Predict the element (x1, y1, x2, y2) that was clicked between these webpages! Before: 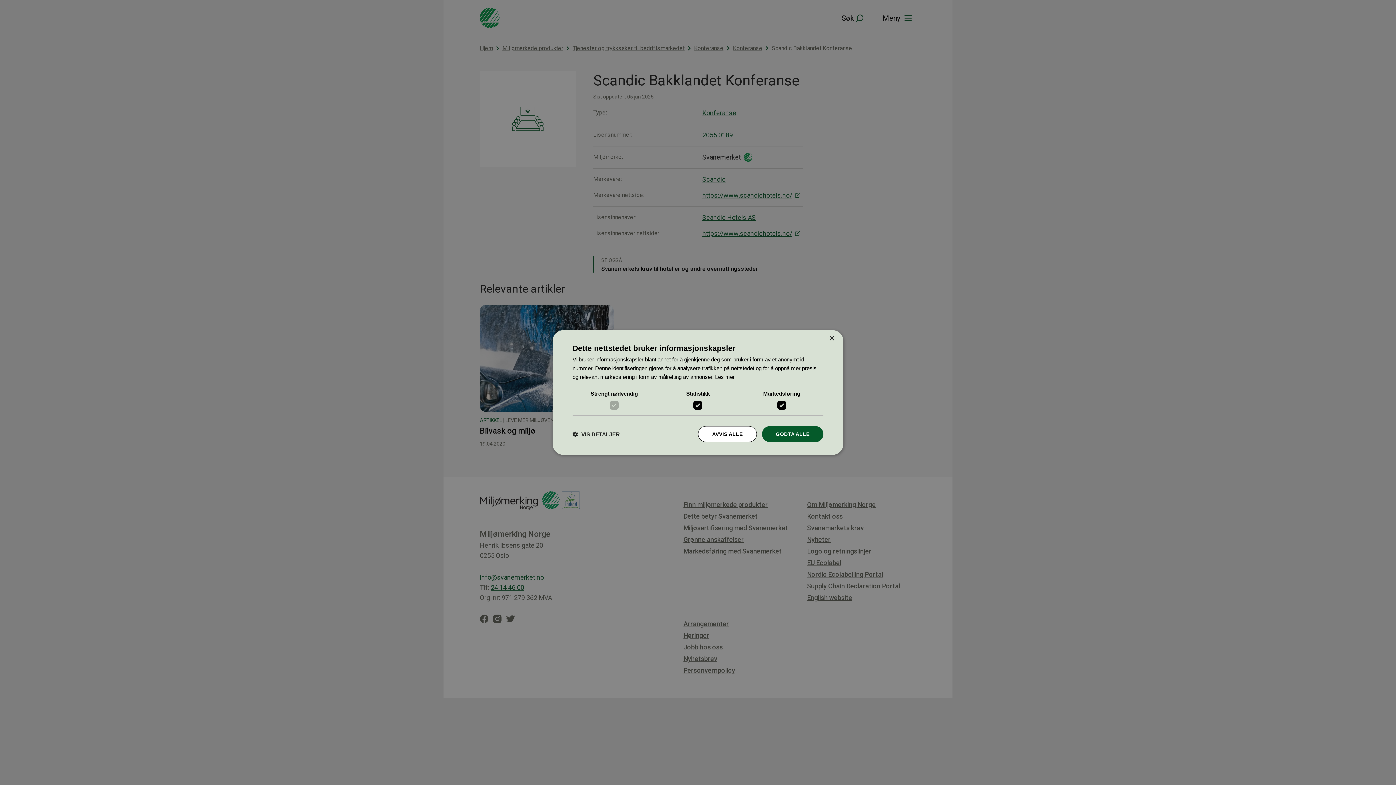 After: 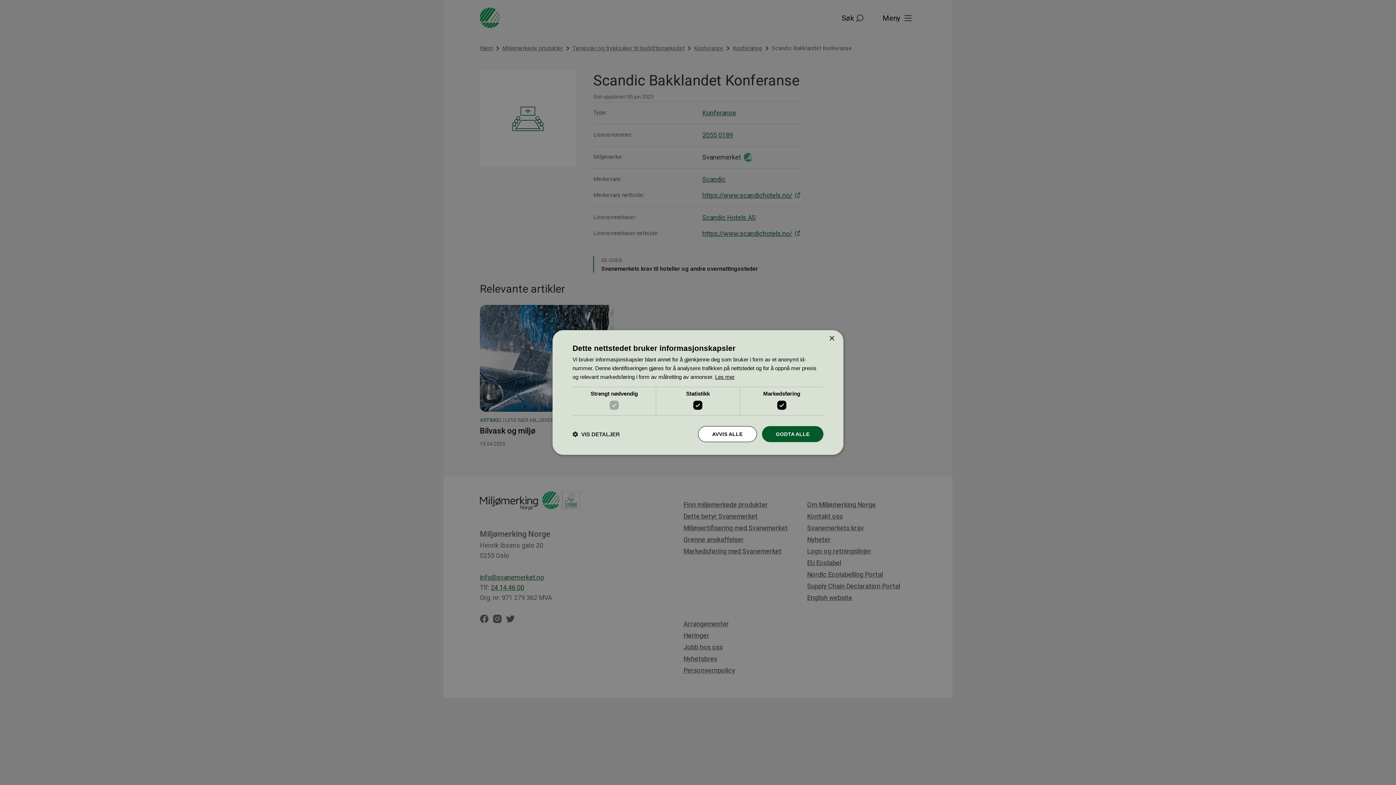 Action: bbox: (715, 374, 734, 380) label: Les mer, opens a new window